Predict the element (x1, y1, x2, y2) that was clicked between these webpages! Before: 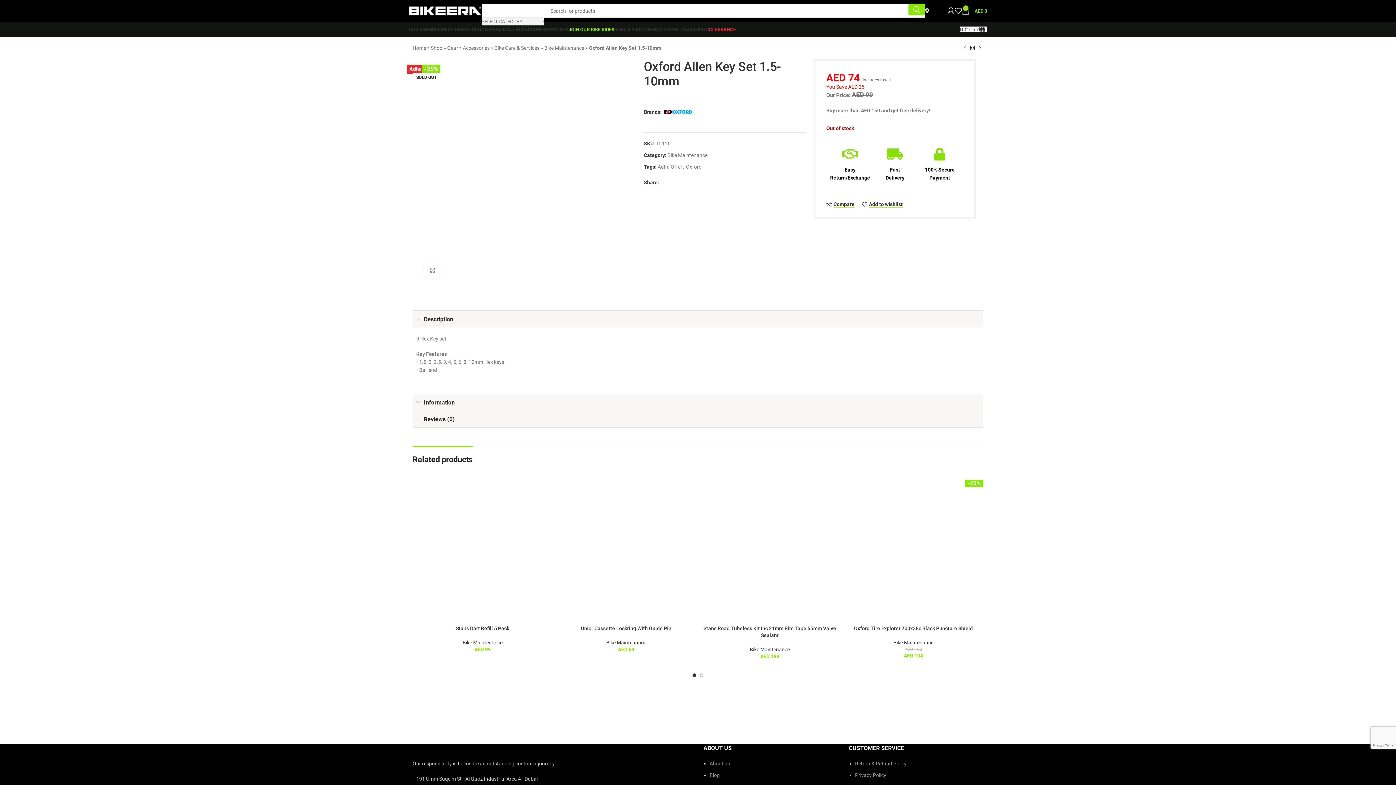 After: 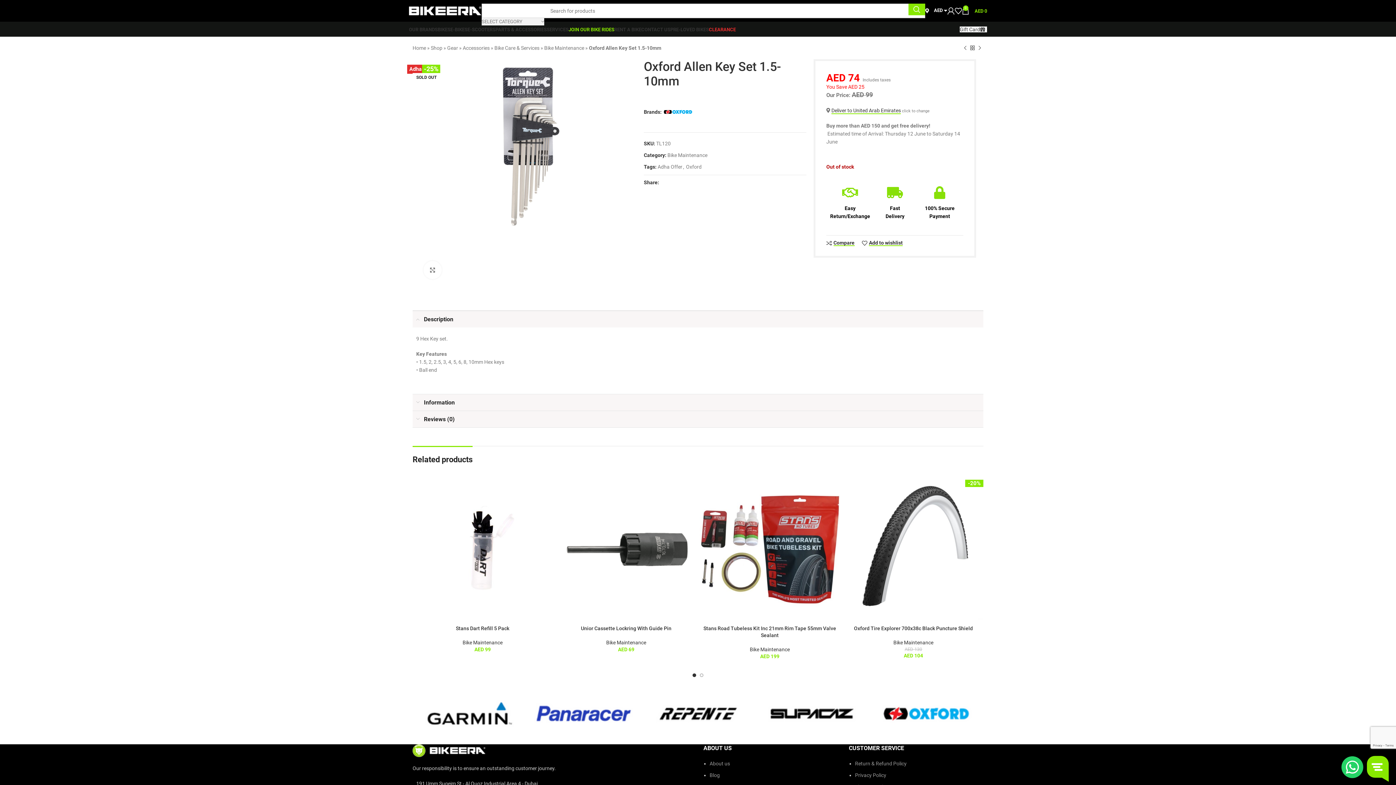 Action: label: Linkedin social link bbox: (678, 180, 682, 184)